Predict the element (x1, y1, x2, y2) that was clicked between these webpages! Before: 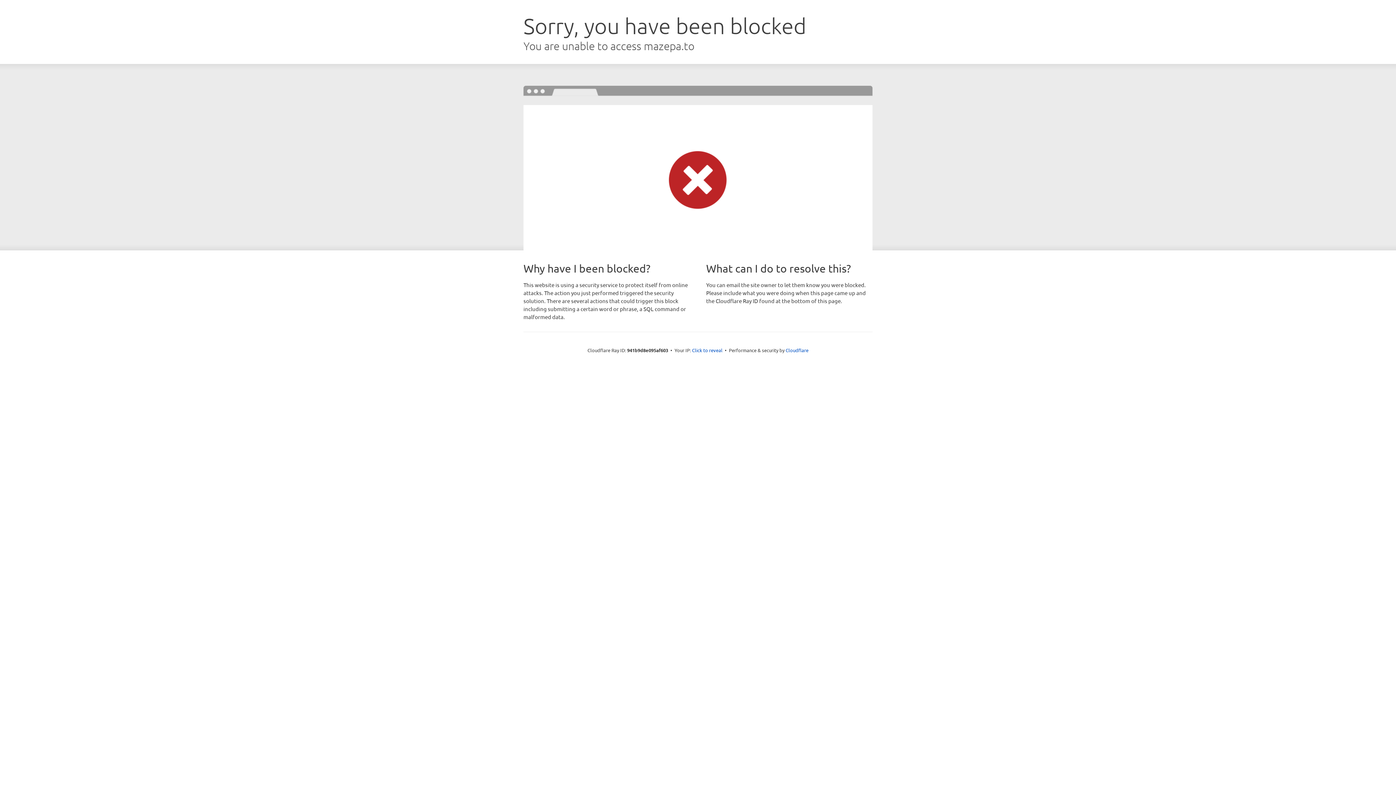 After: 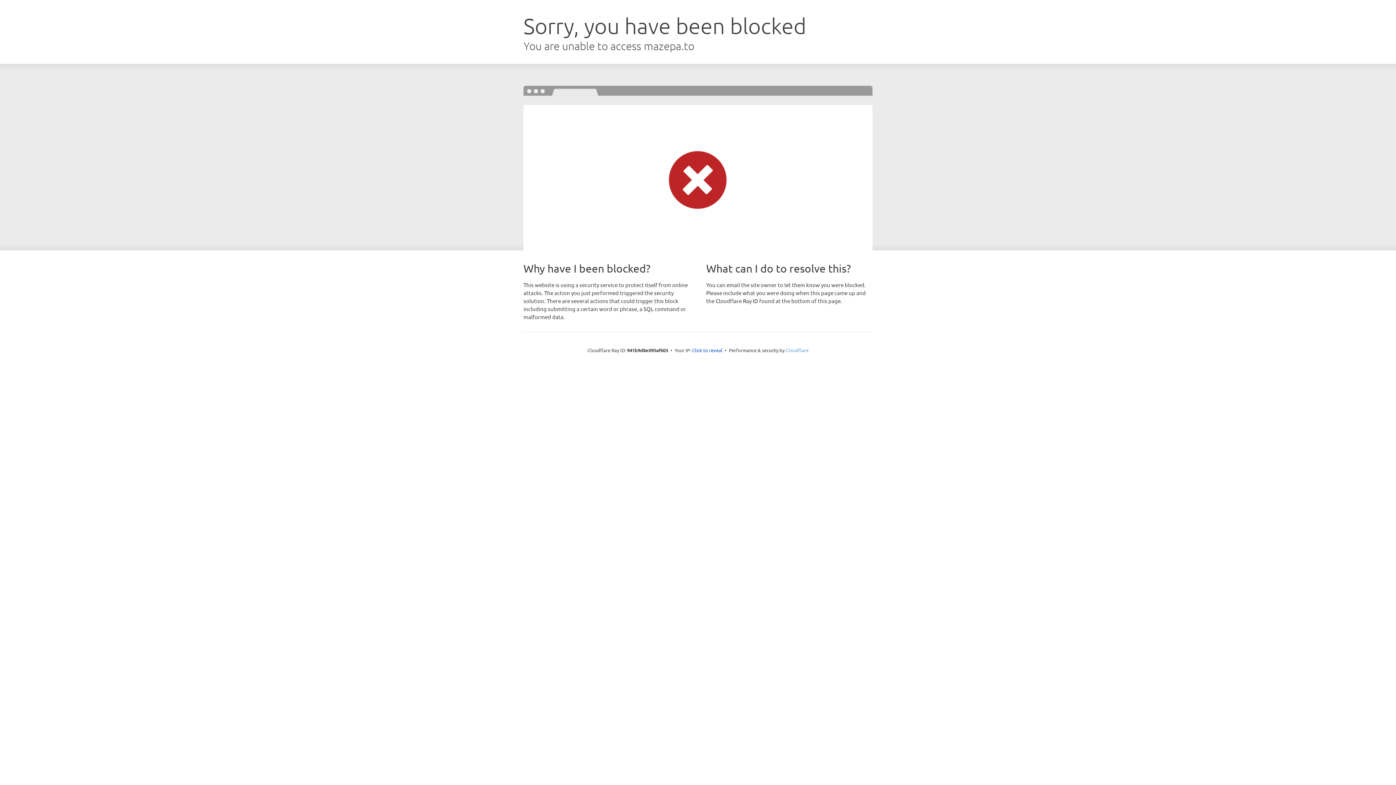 Action: bbox: (785, 347, 808, 353) label: Cloudflare